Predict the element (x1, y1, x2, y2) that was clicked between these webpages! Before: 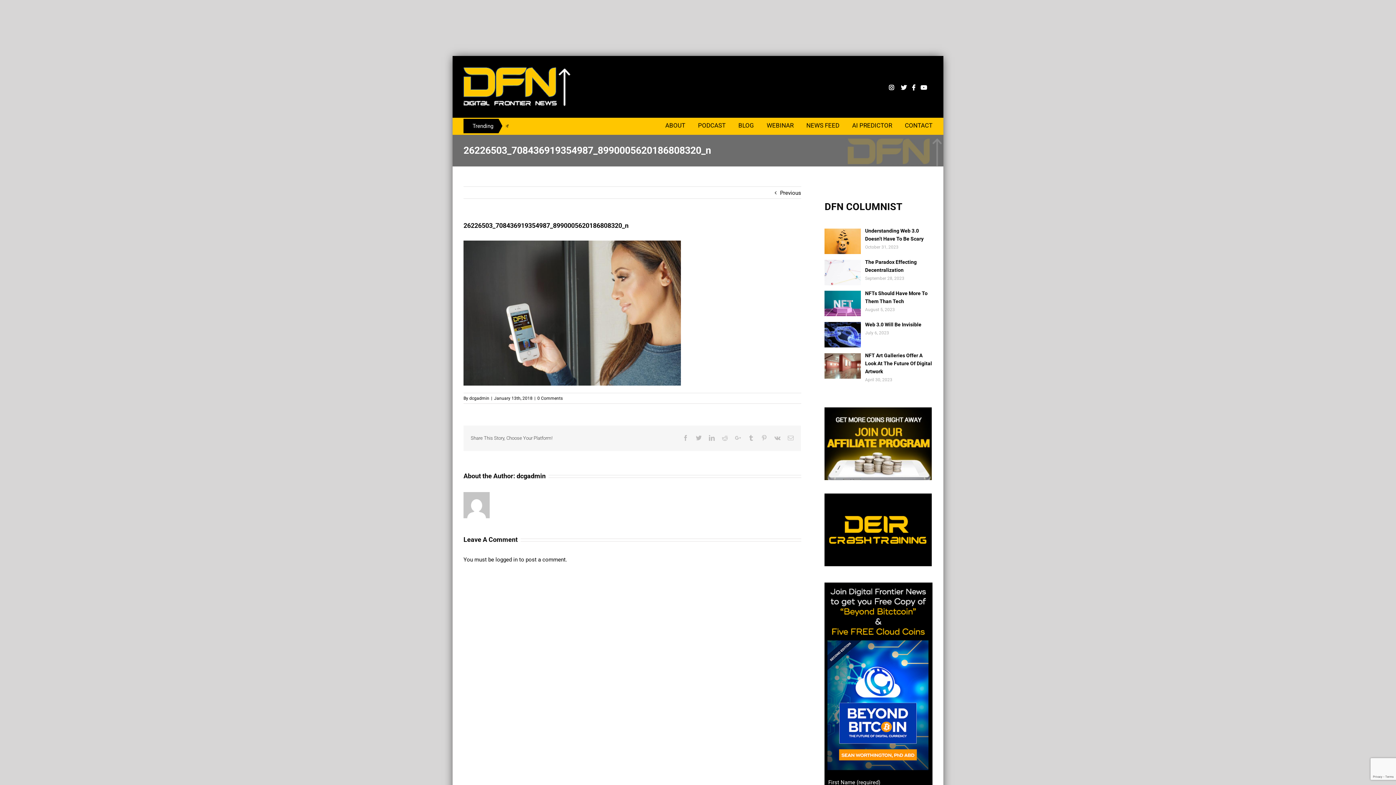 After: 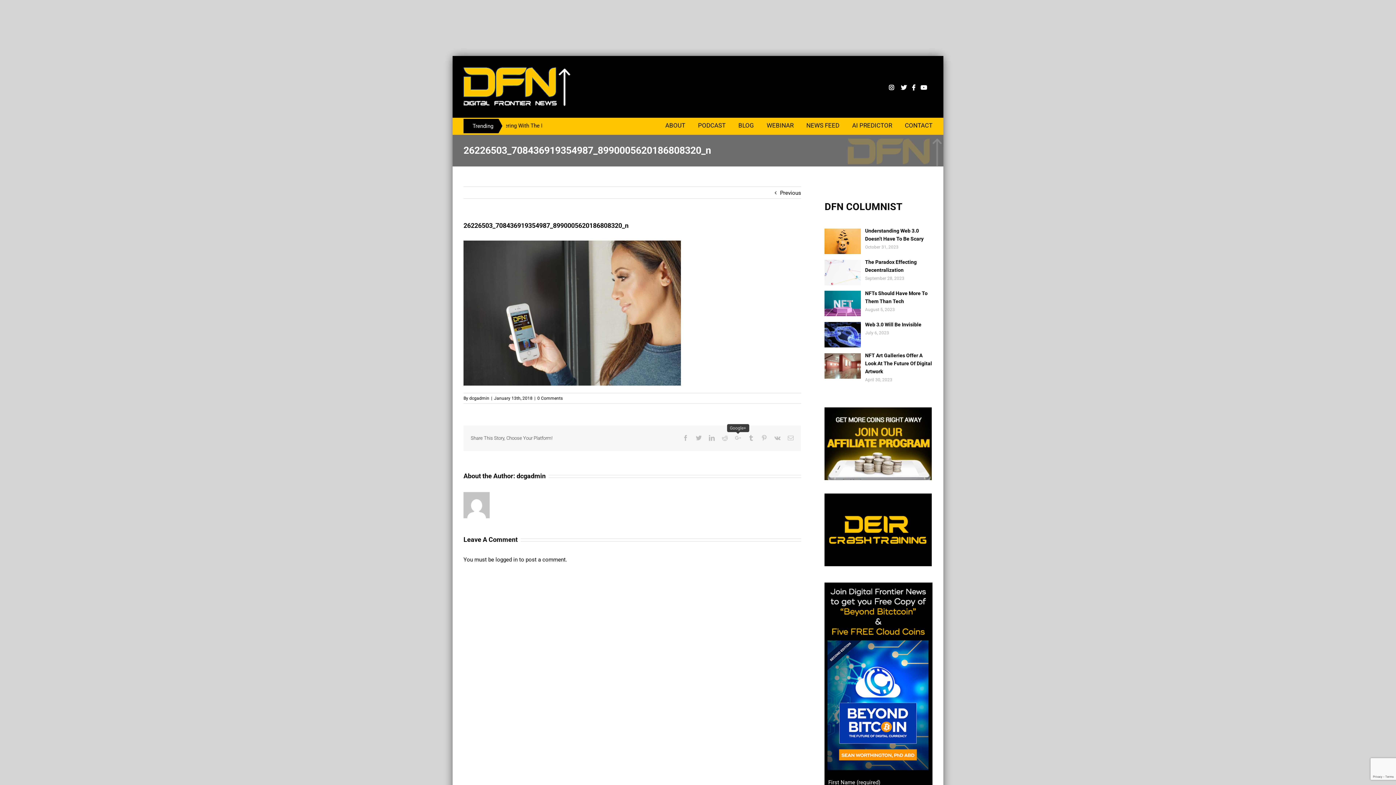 Action: label: Google+ bbox: (735, 435, 741, 441)